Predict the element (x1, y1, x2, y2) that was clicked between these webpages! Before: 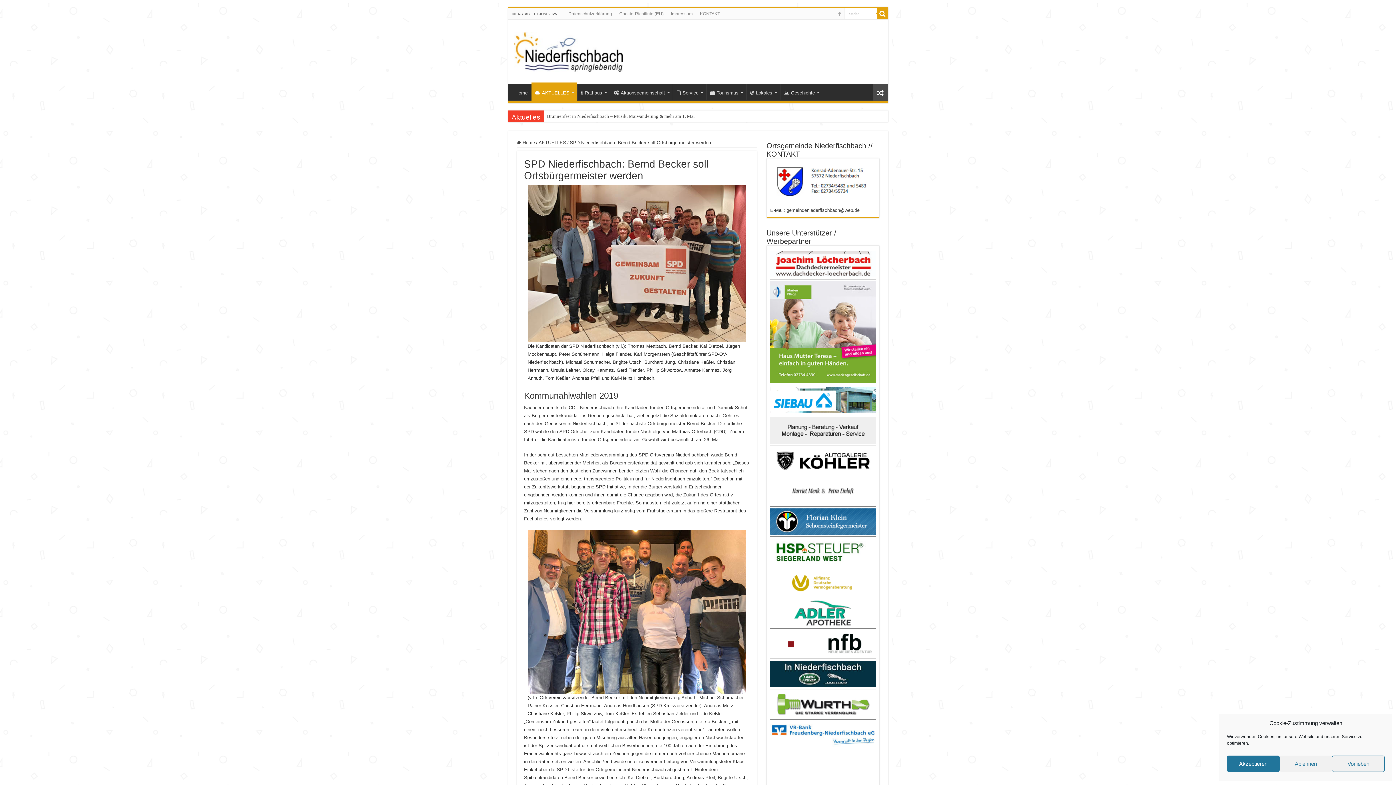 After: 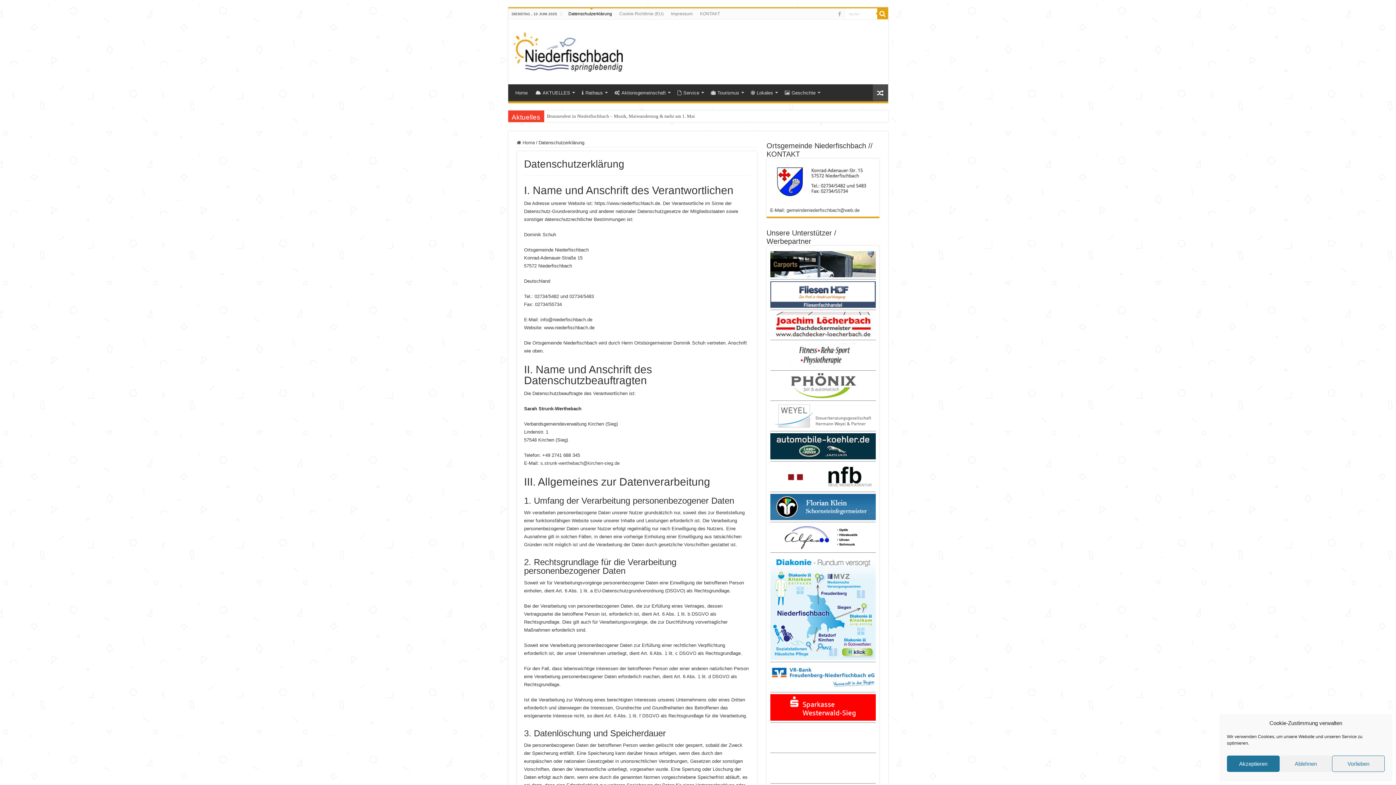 Action: label: Datenschutzerklärung bbox: (564, 8, 615, 19)